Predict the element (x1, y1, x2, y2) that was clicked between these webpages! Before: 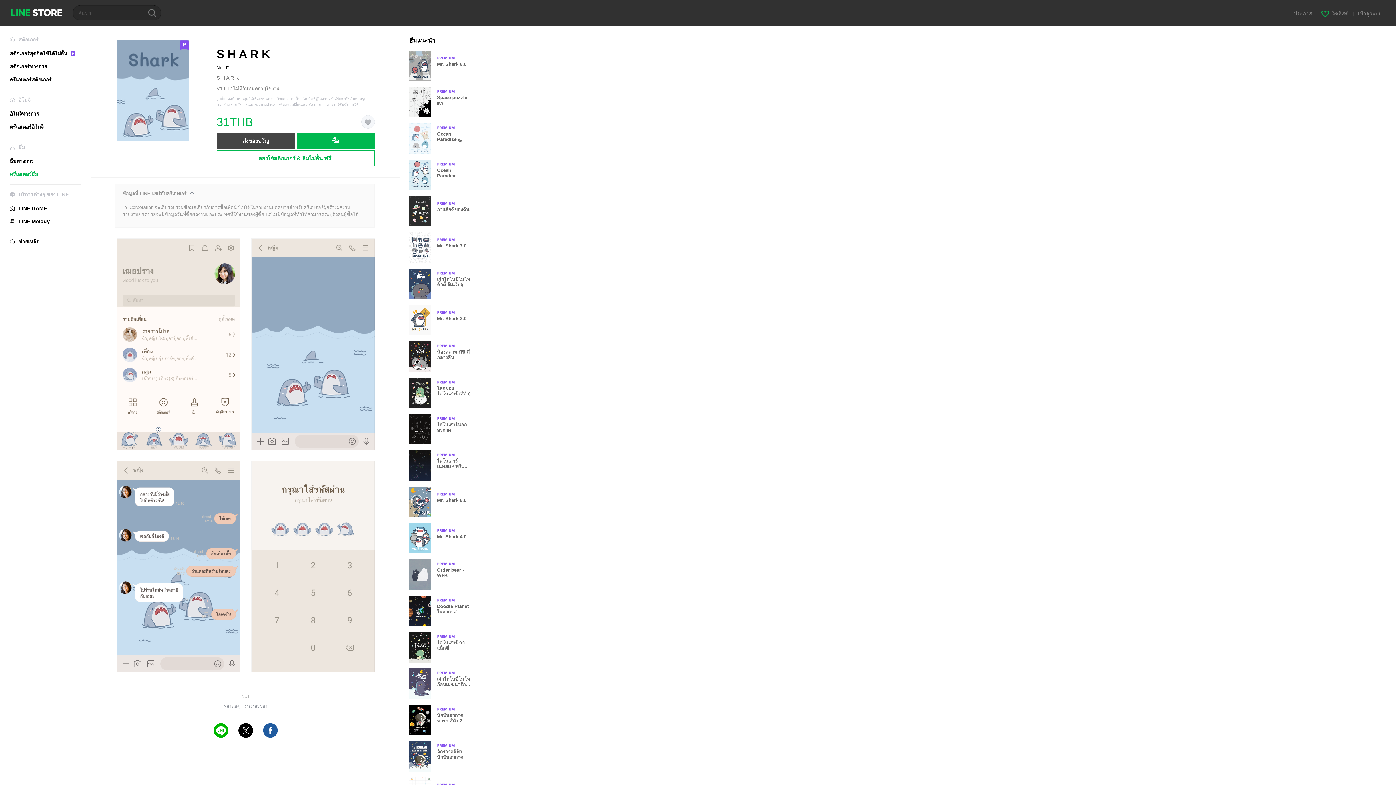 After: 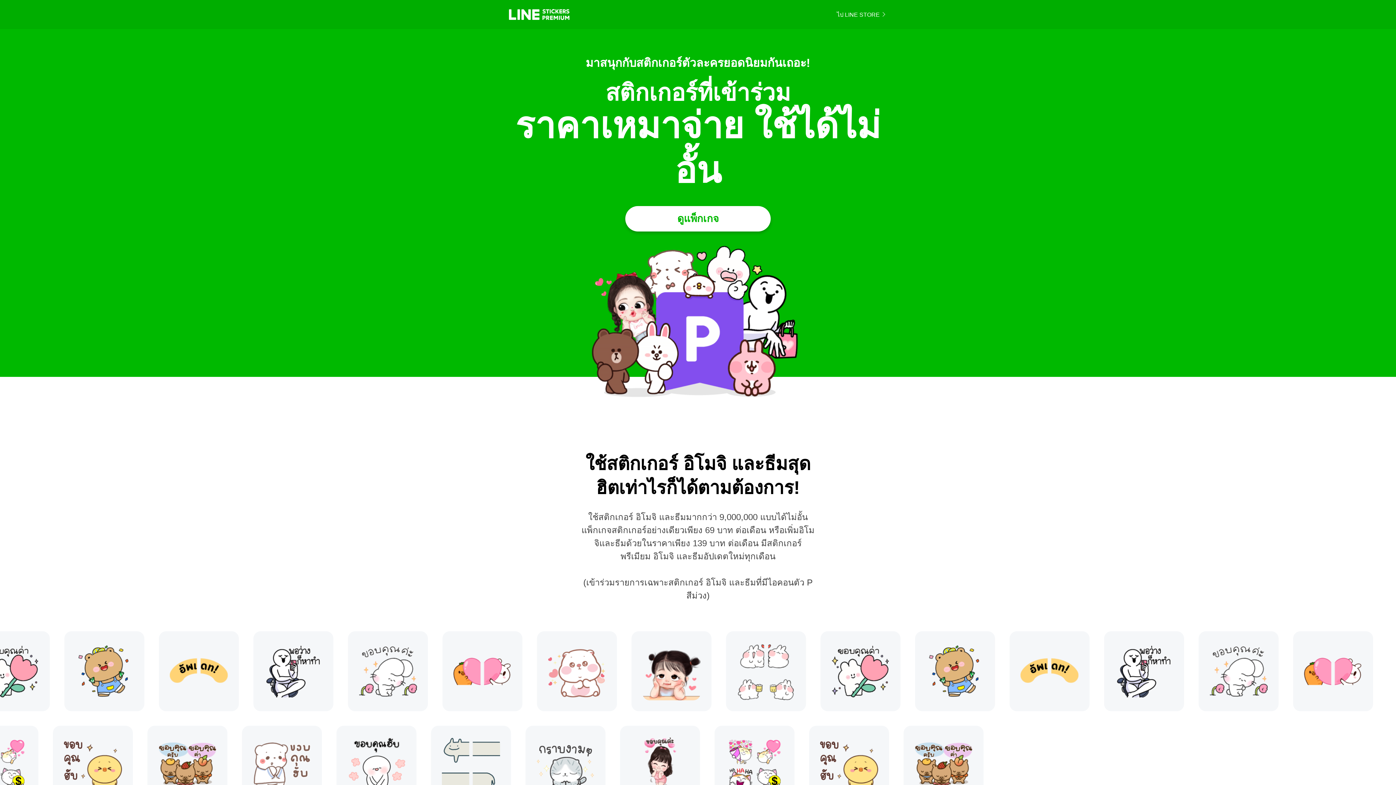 Action: label: สติกเกอร์สุดฮิตใช้ได้ไม่อั้น bbox: (9, 50, 81, 56)